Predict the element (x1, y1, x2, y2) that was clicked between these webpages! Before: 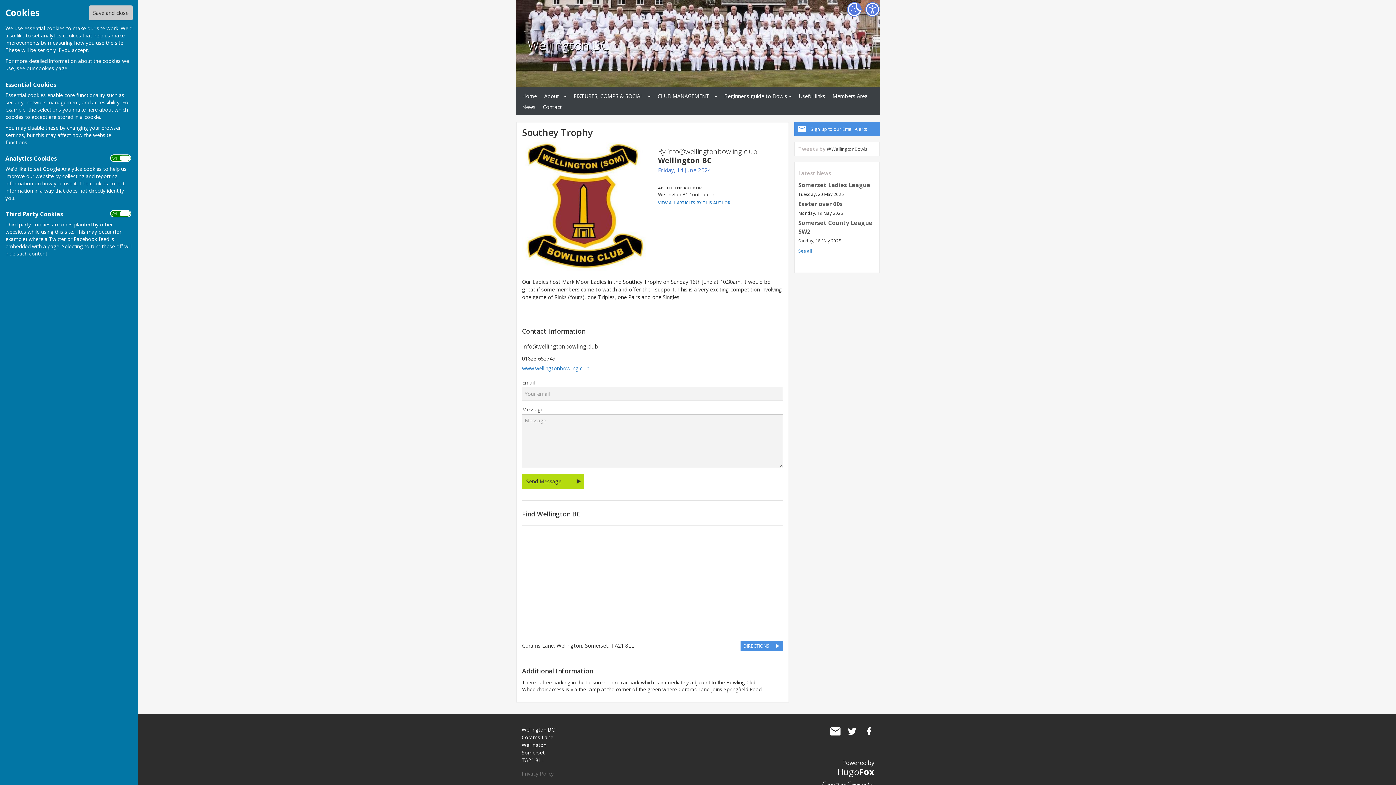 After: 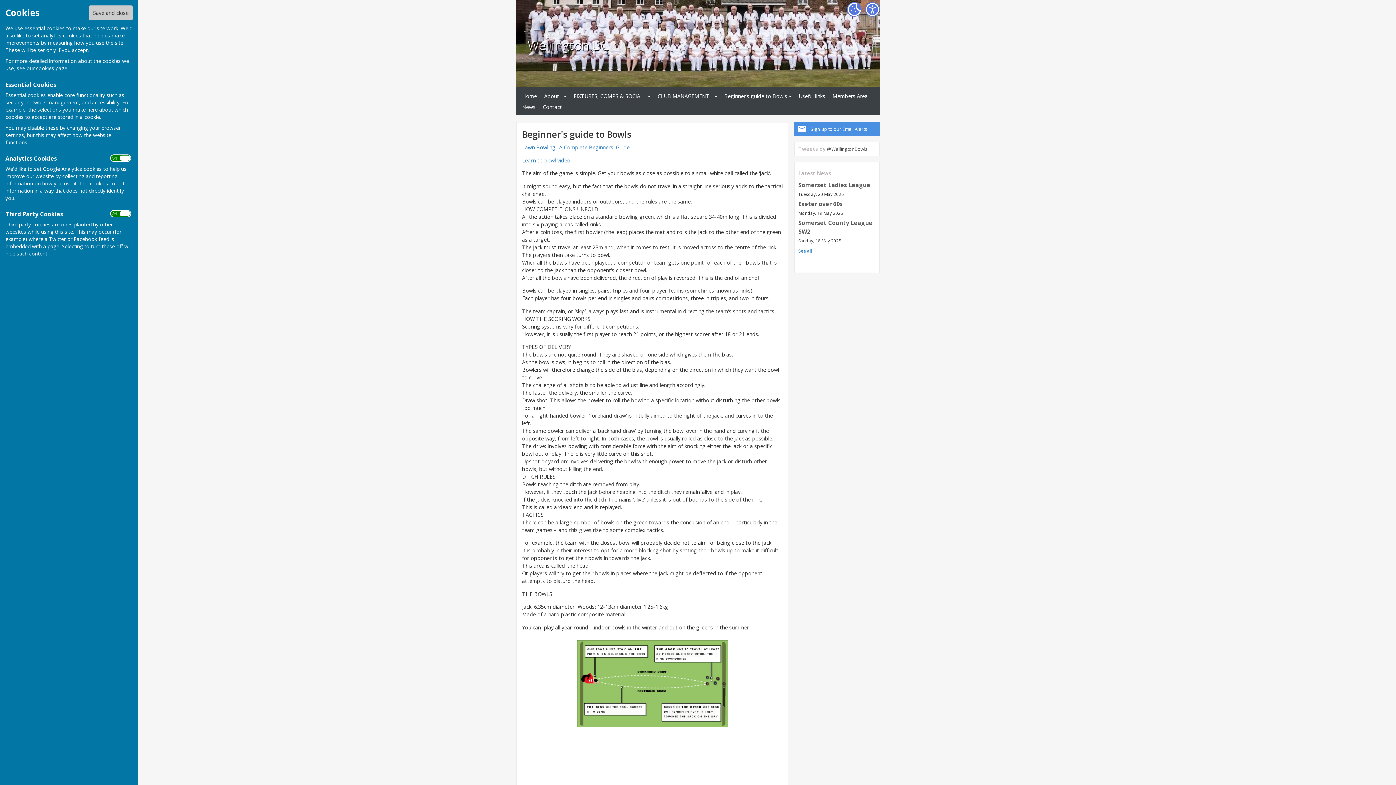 Action: label: Beginner's guide to Bowls bbox: (721, 91, 787, 101)